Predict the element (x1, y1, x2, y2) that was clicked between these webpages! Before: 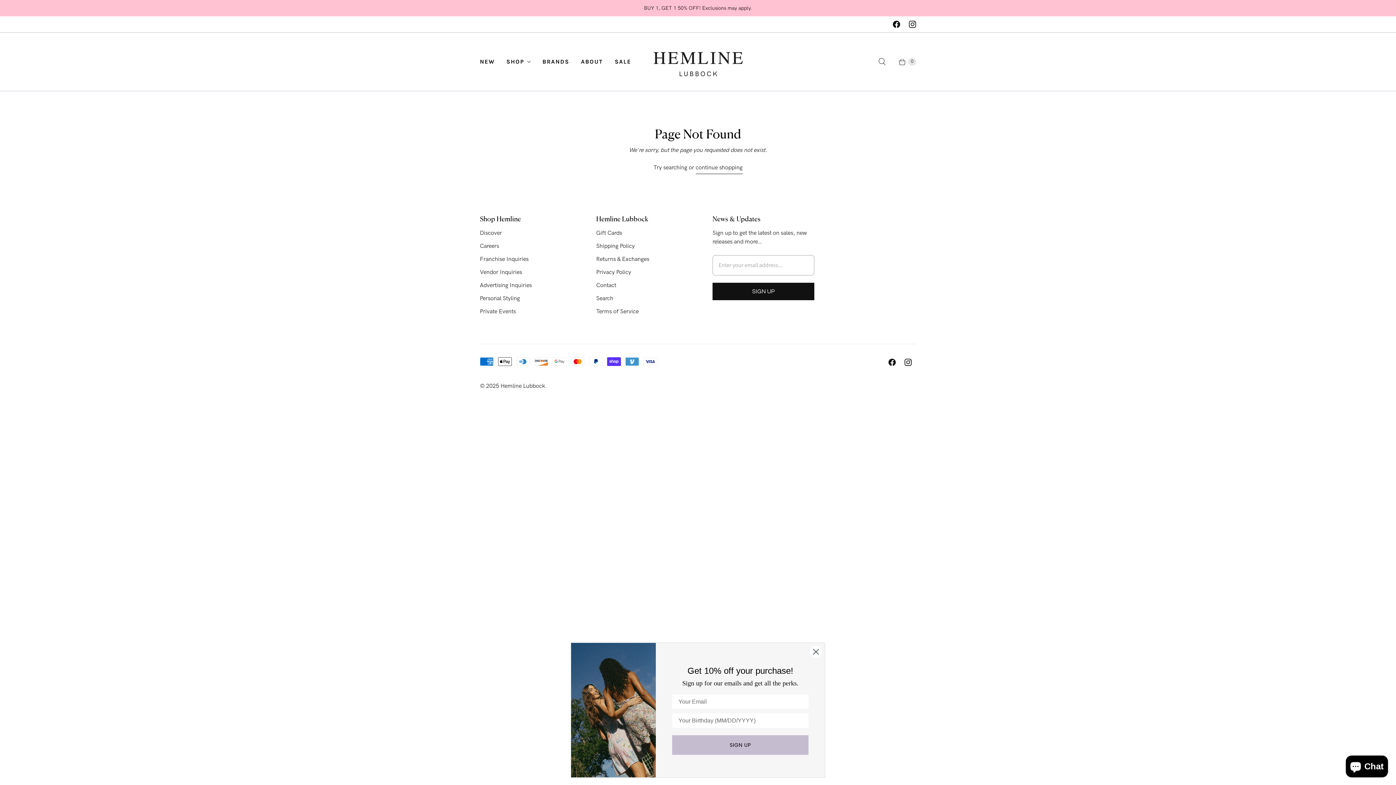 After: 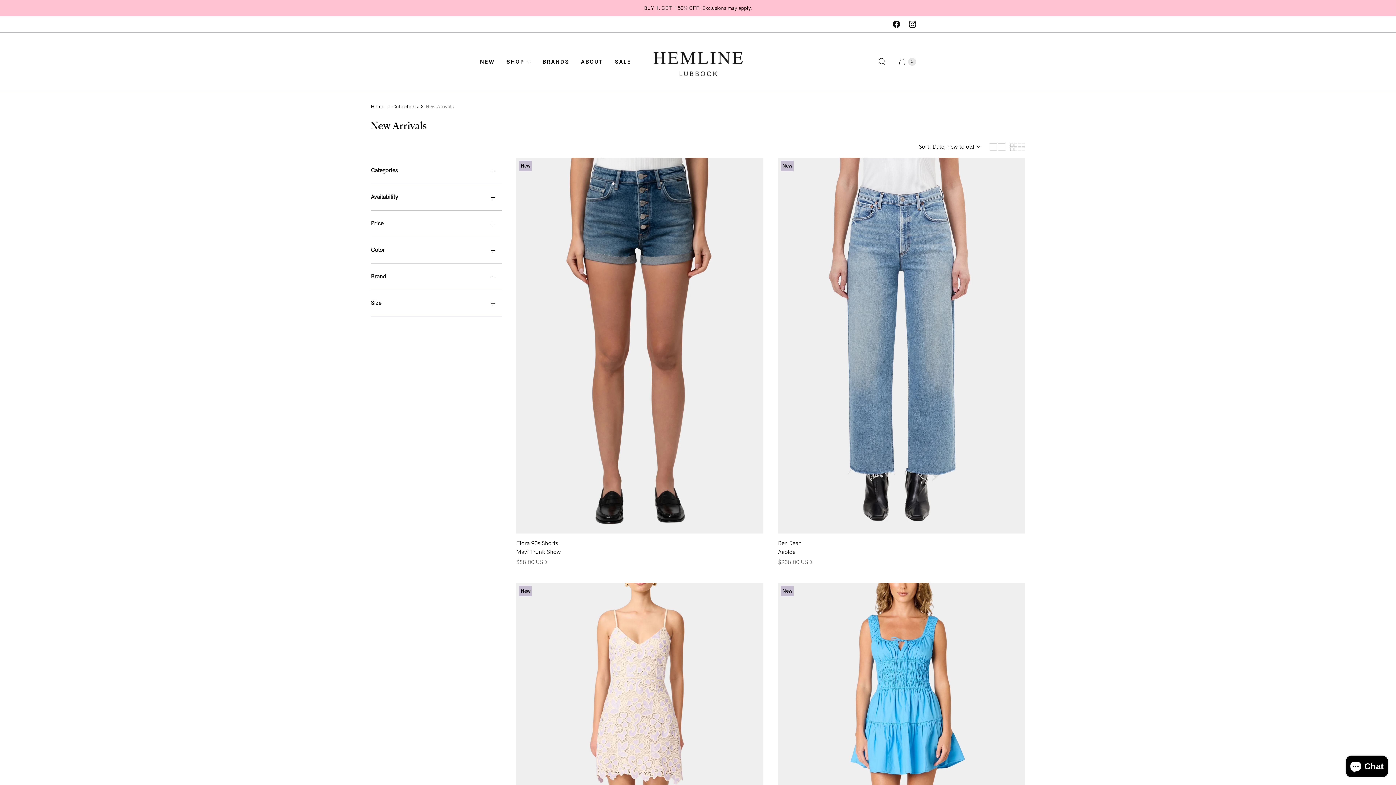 Action: bbox: (474, 53, 500, 70) label: NEW